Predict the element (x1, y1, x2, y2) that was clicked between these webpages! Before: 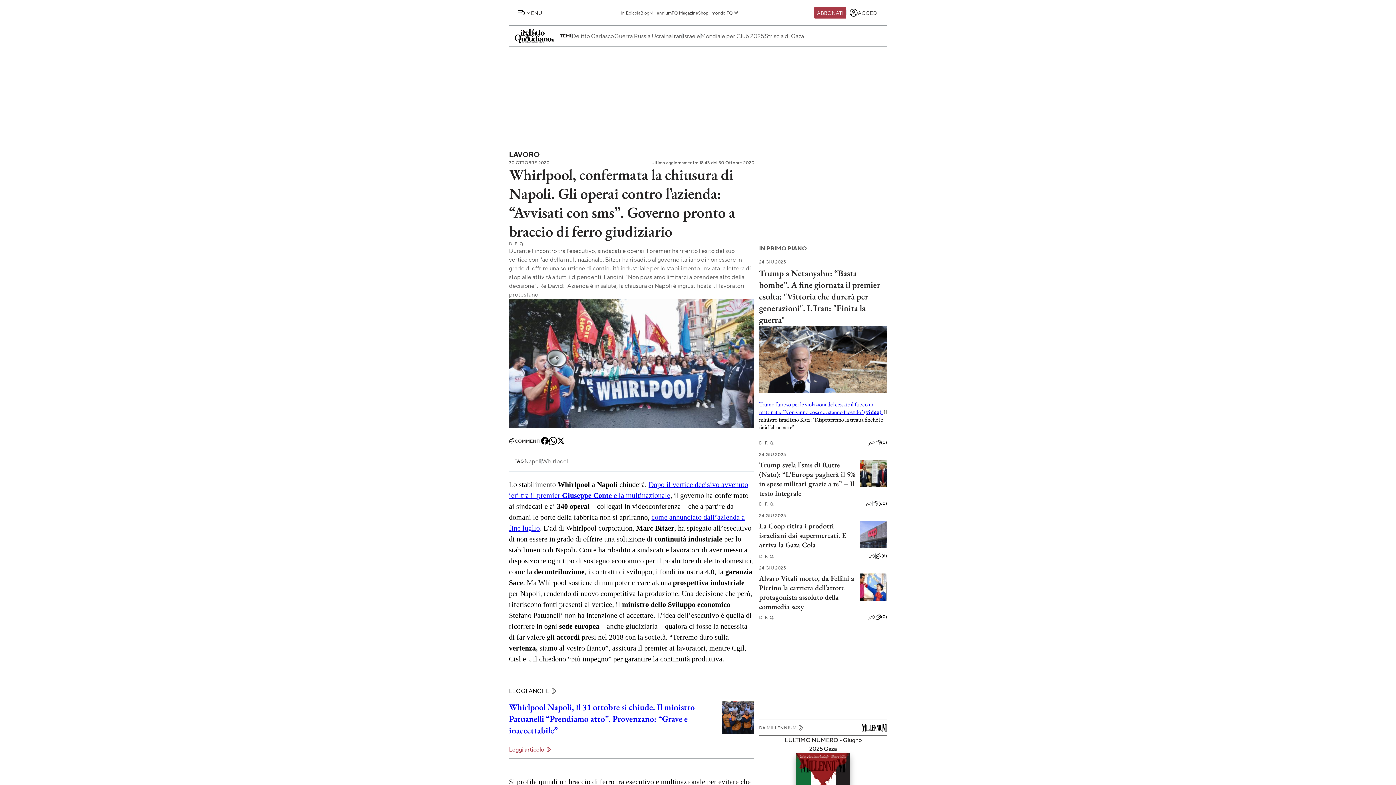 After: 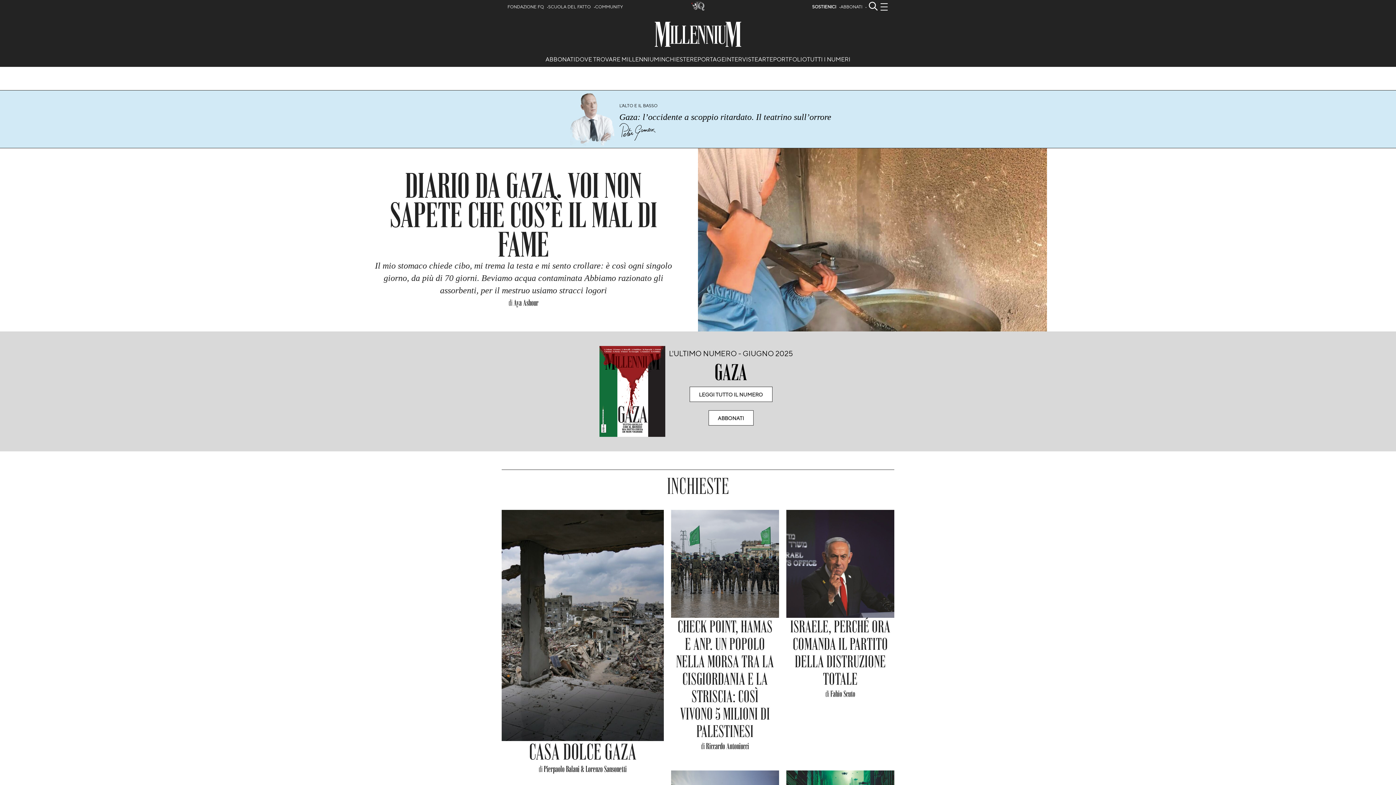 Action: label: DA MILLENNIUM bbox: (759, 723, 805, 732)